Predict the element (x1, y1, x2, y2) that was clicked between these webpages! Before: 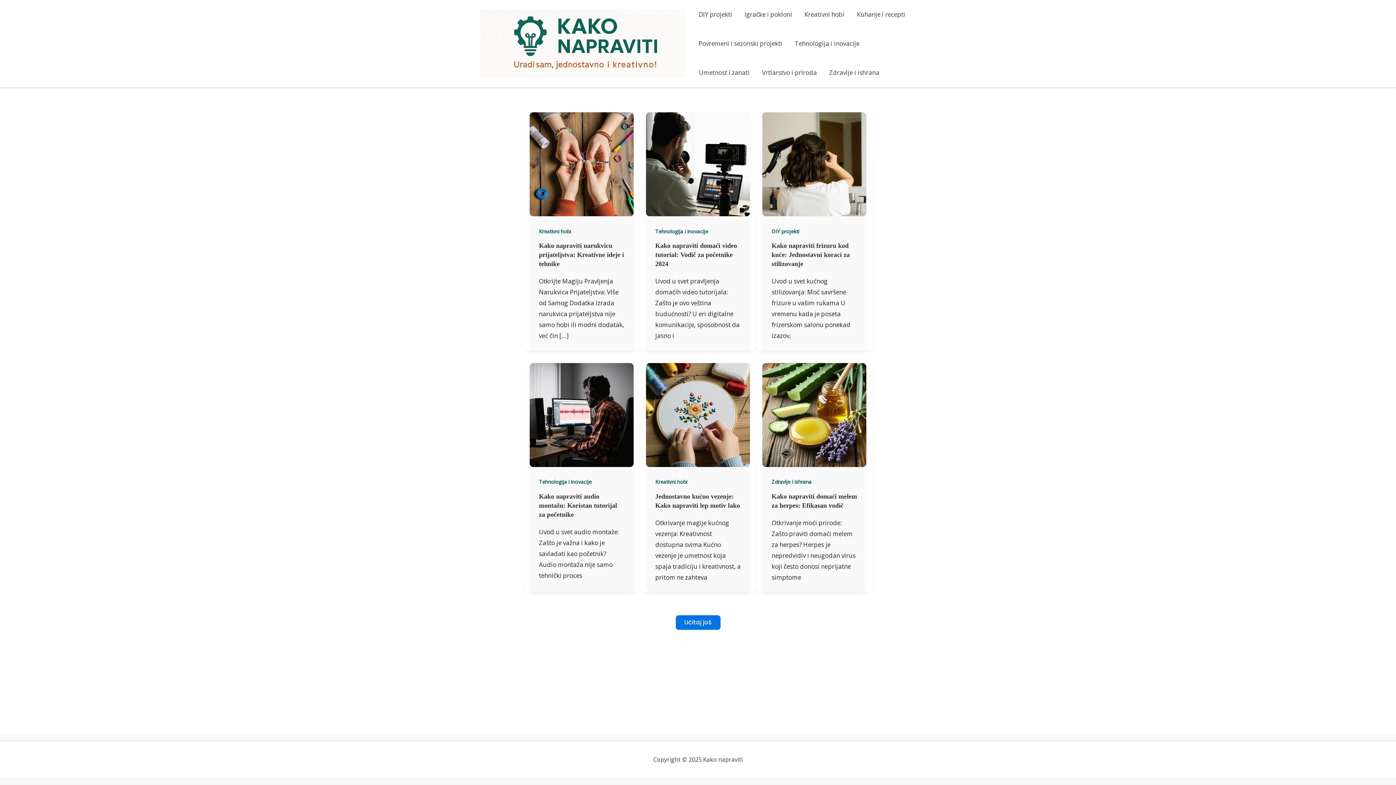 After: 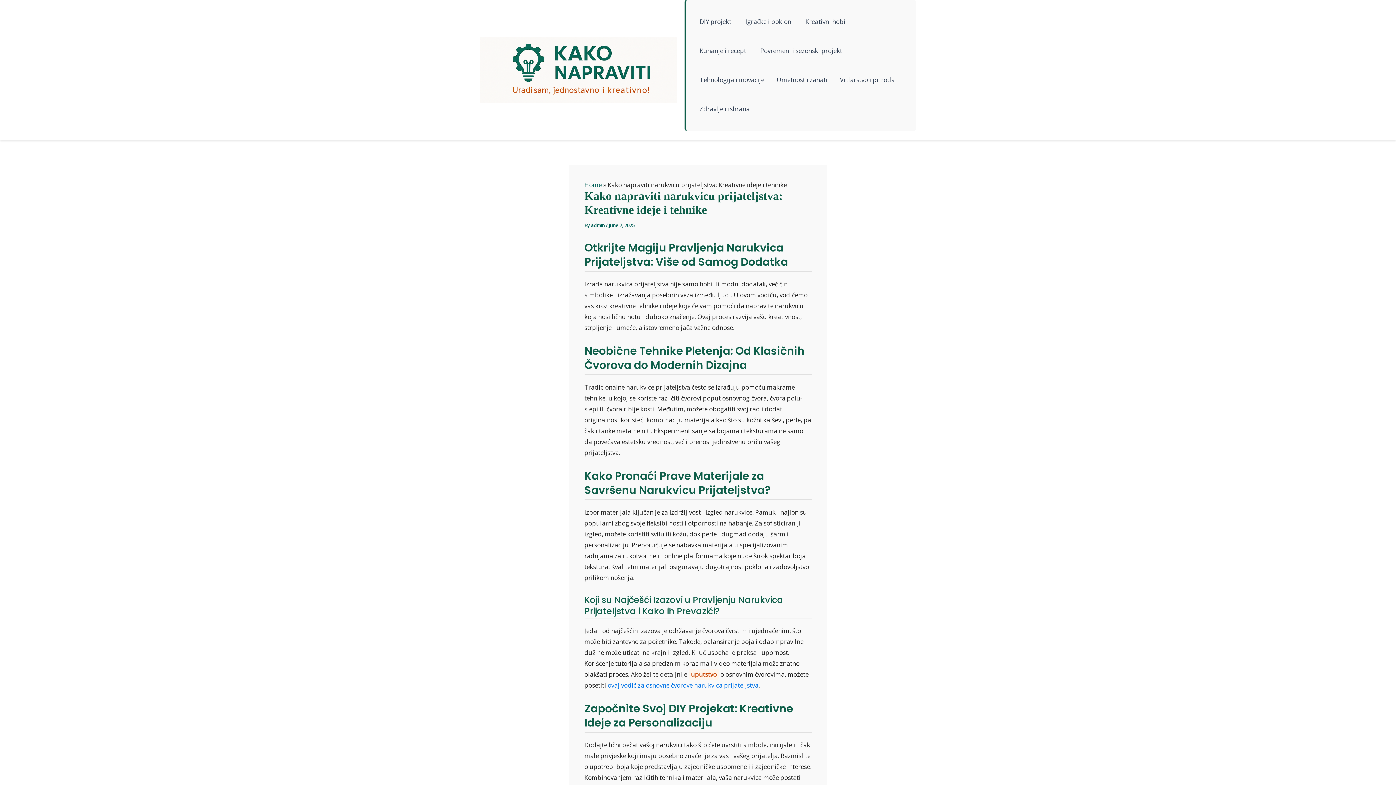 Action: bbox: (529, 159, 633, 167) label: Read: Kako napraviti narukvicu prijateljstva: Kreativne ideje i tehnike